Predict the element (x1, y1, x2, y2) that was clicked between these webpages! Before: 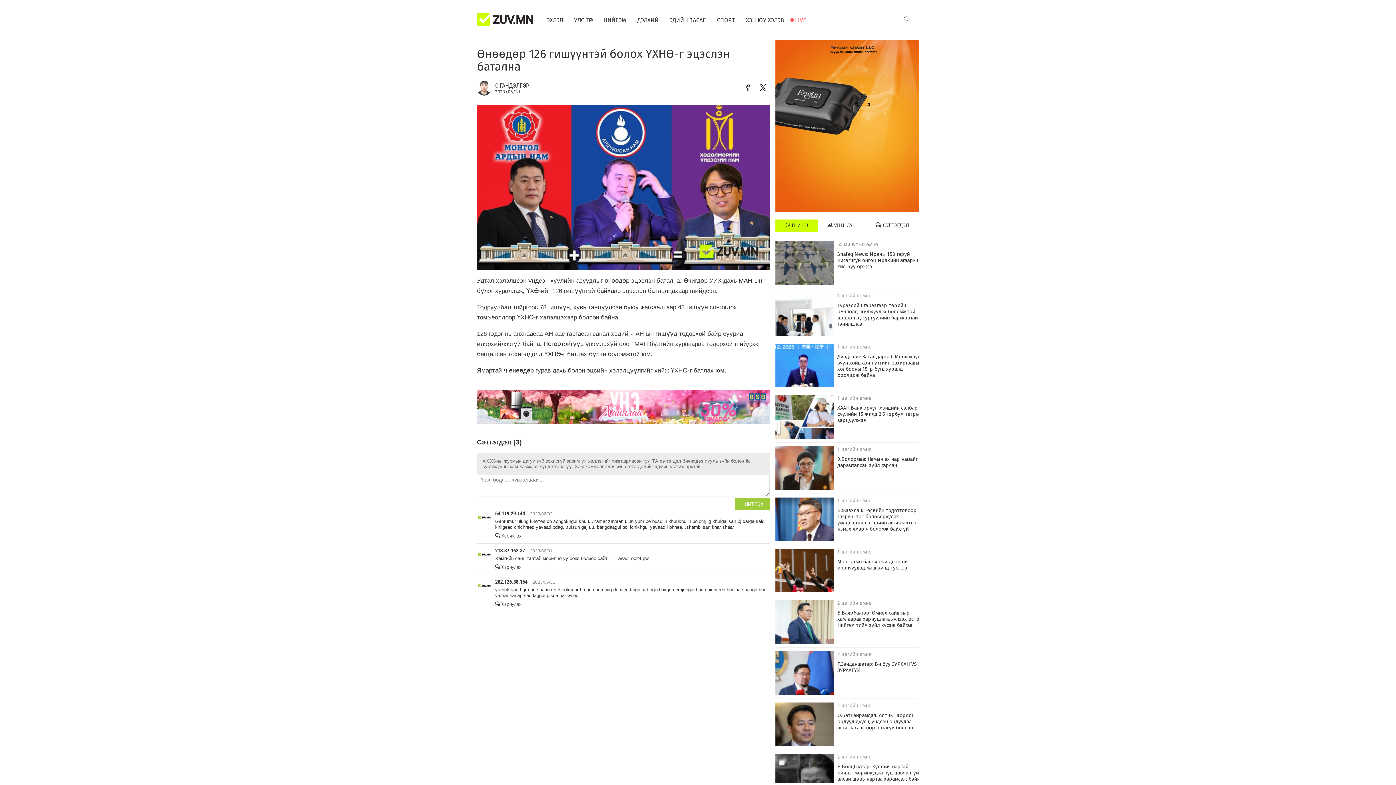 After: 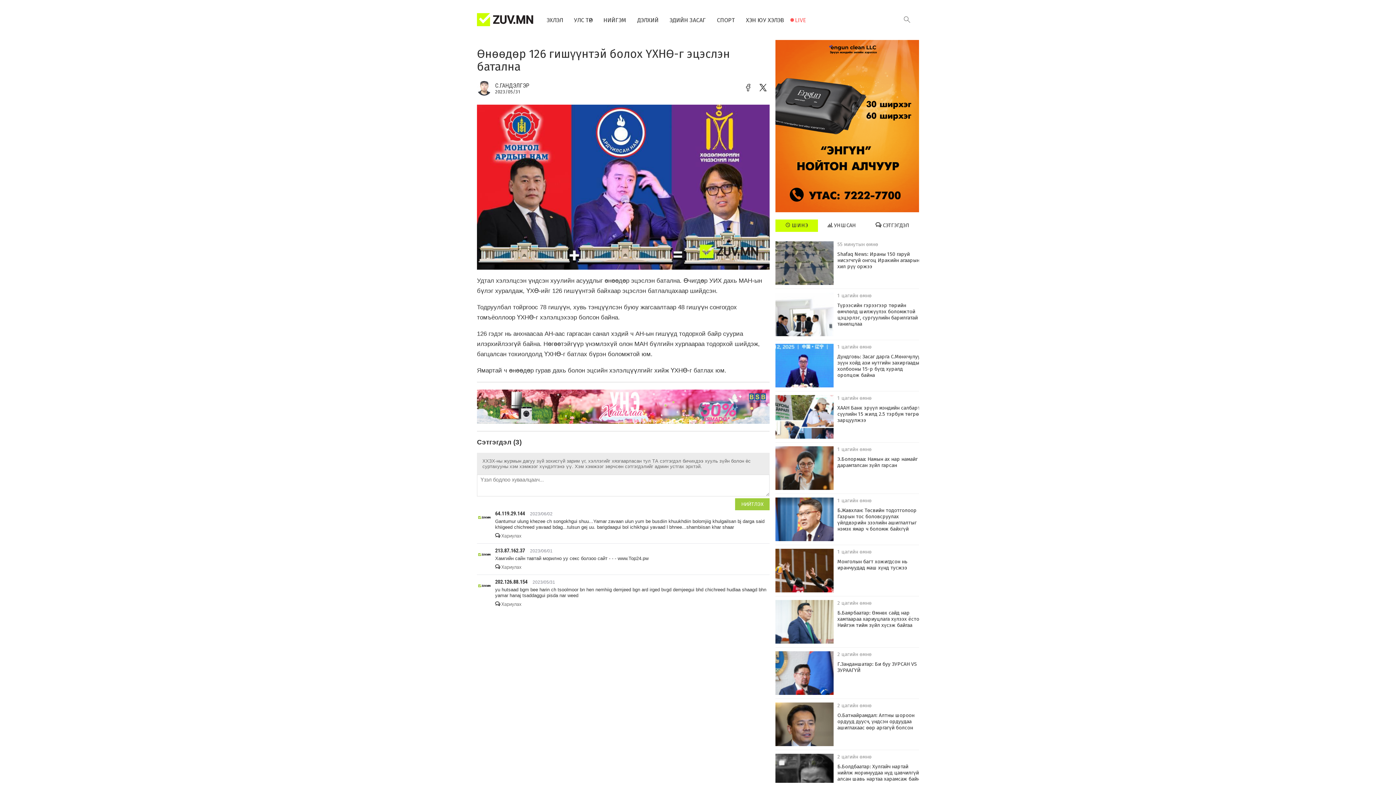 Action: bbox: (756, 81, 769, 95)